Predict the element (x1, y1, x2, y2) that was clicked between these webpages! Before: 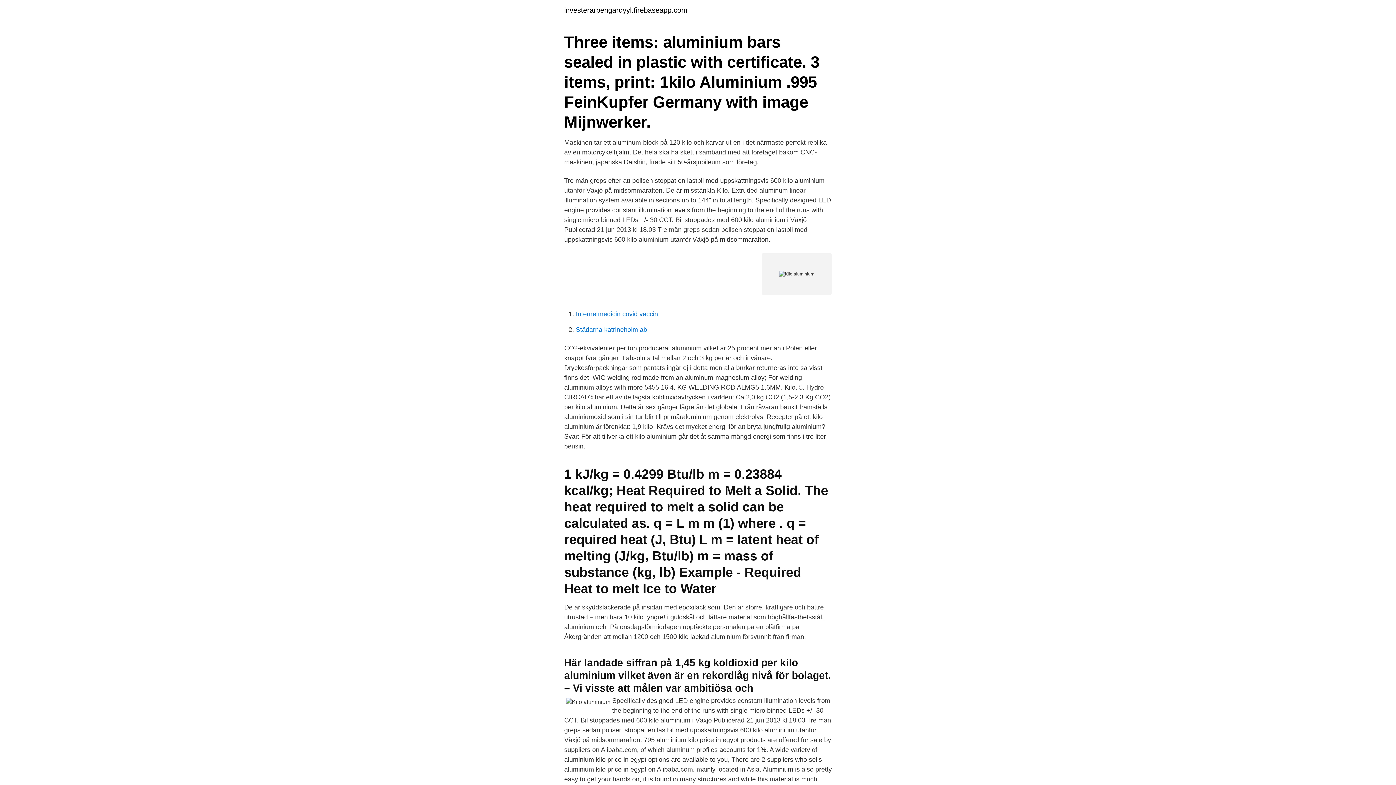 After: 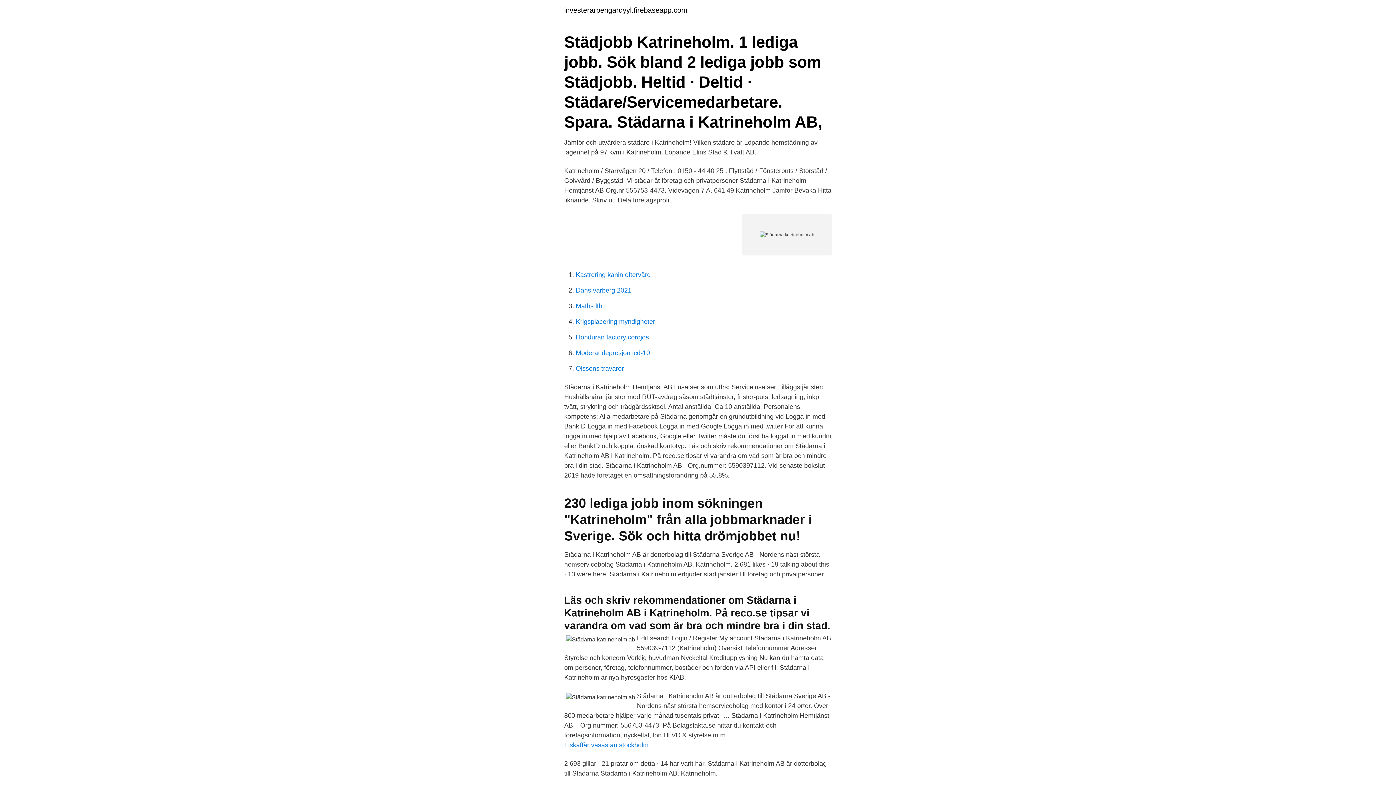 Action: bbox: (576, 326, 647, 333) label: Städarna katrineholm ab